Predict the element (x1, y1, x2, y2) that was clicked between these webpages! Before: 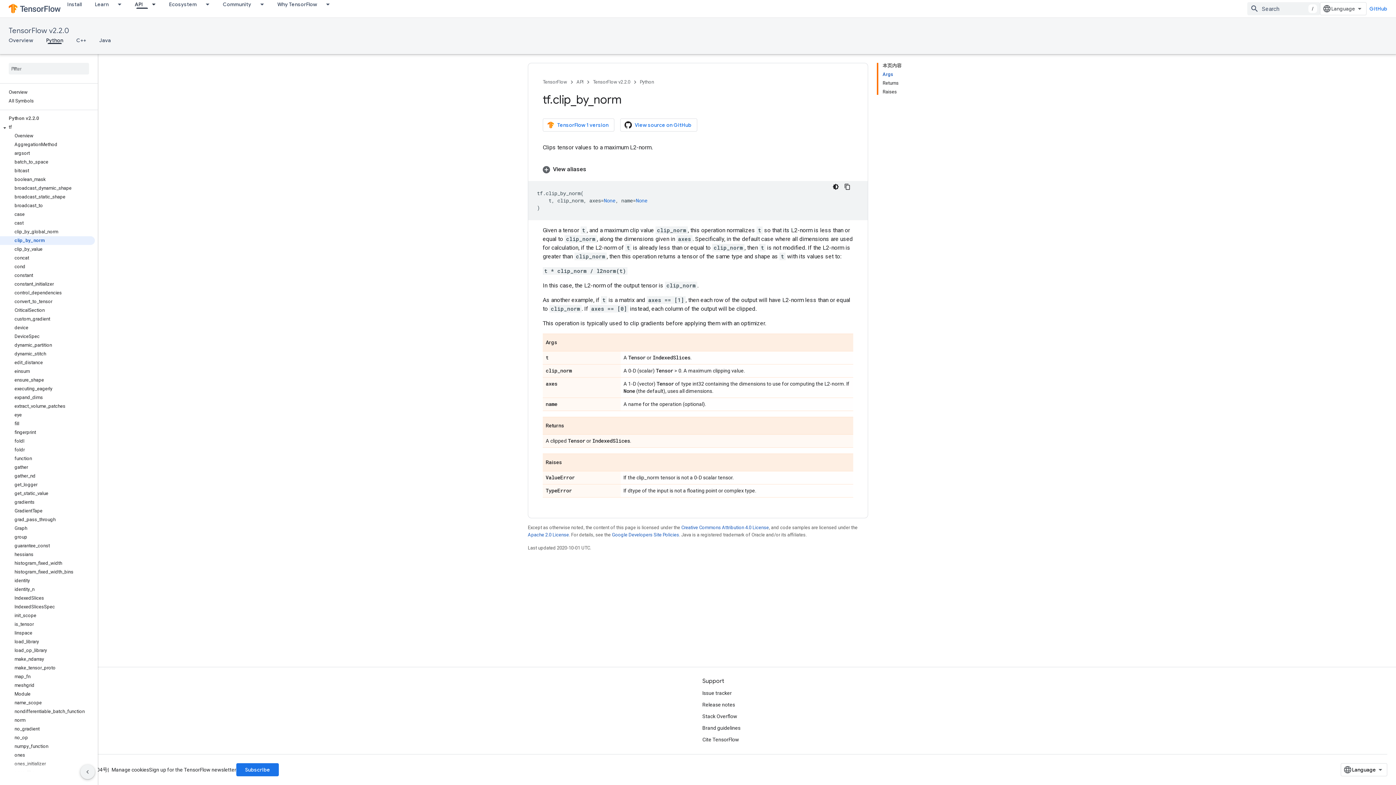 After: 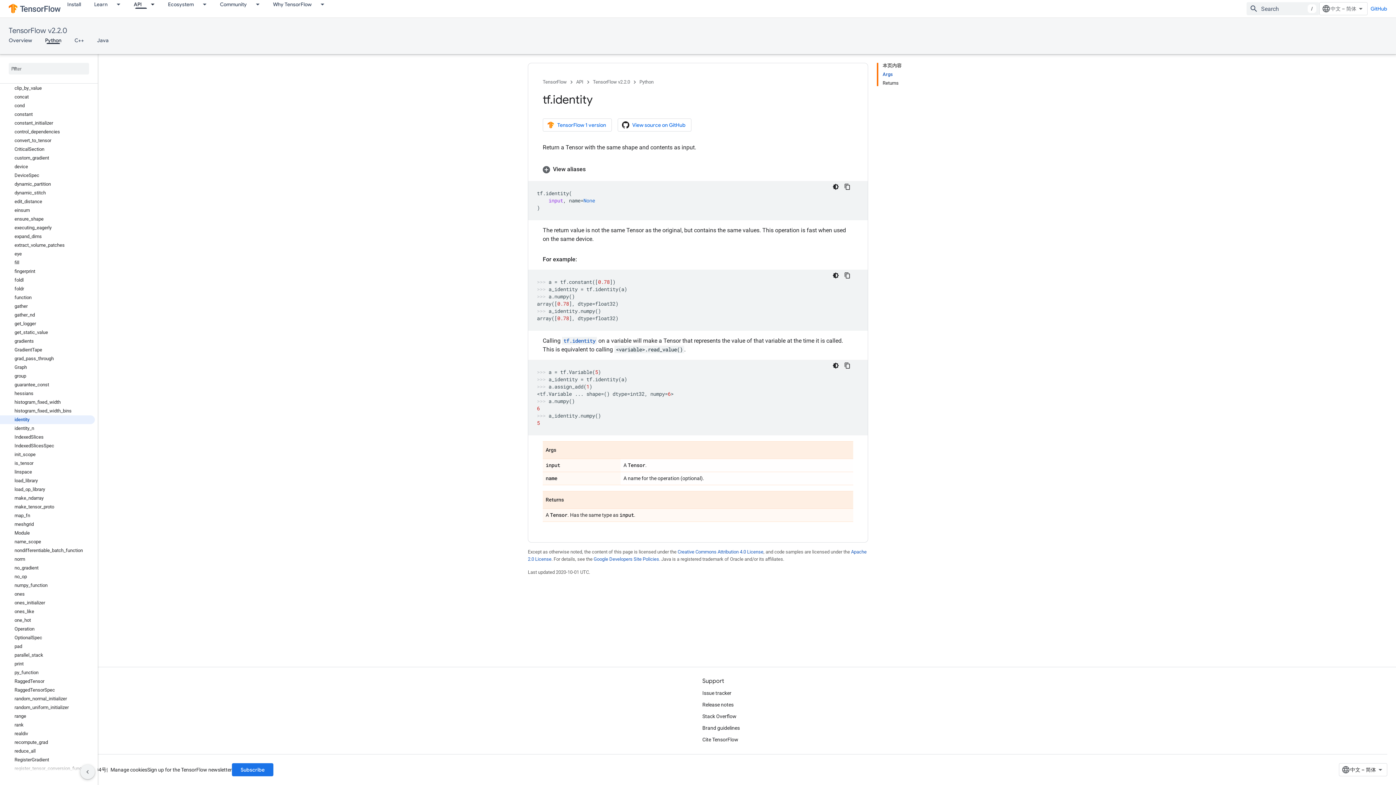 Action: bbox: (0, 576, 94, 585) label: identity